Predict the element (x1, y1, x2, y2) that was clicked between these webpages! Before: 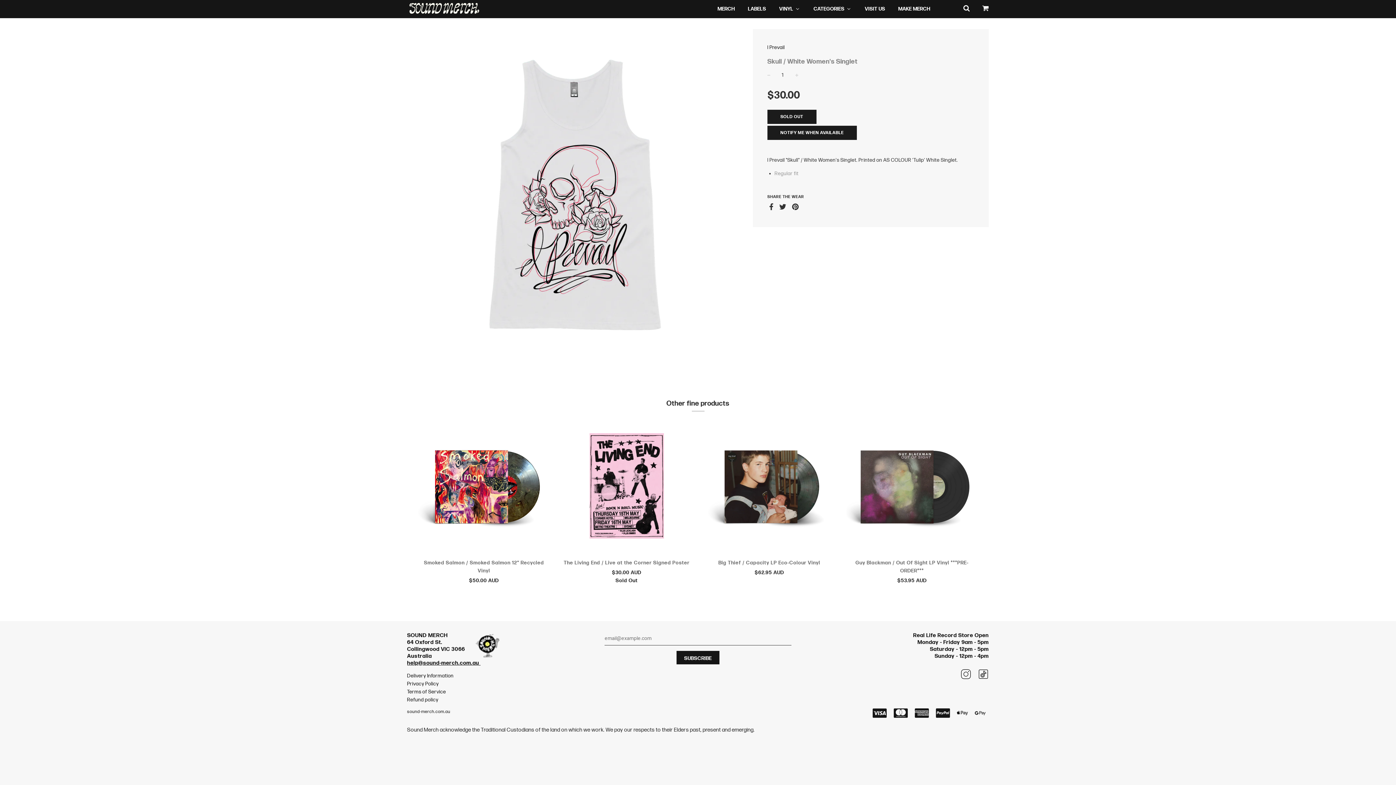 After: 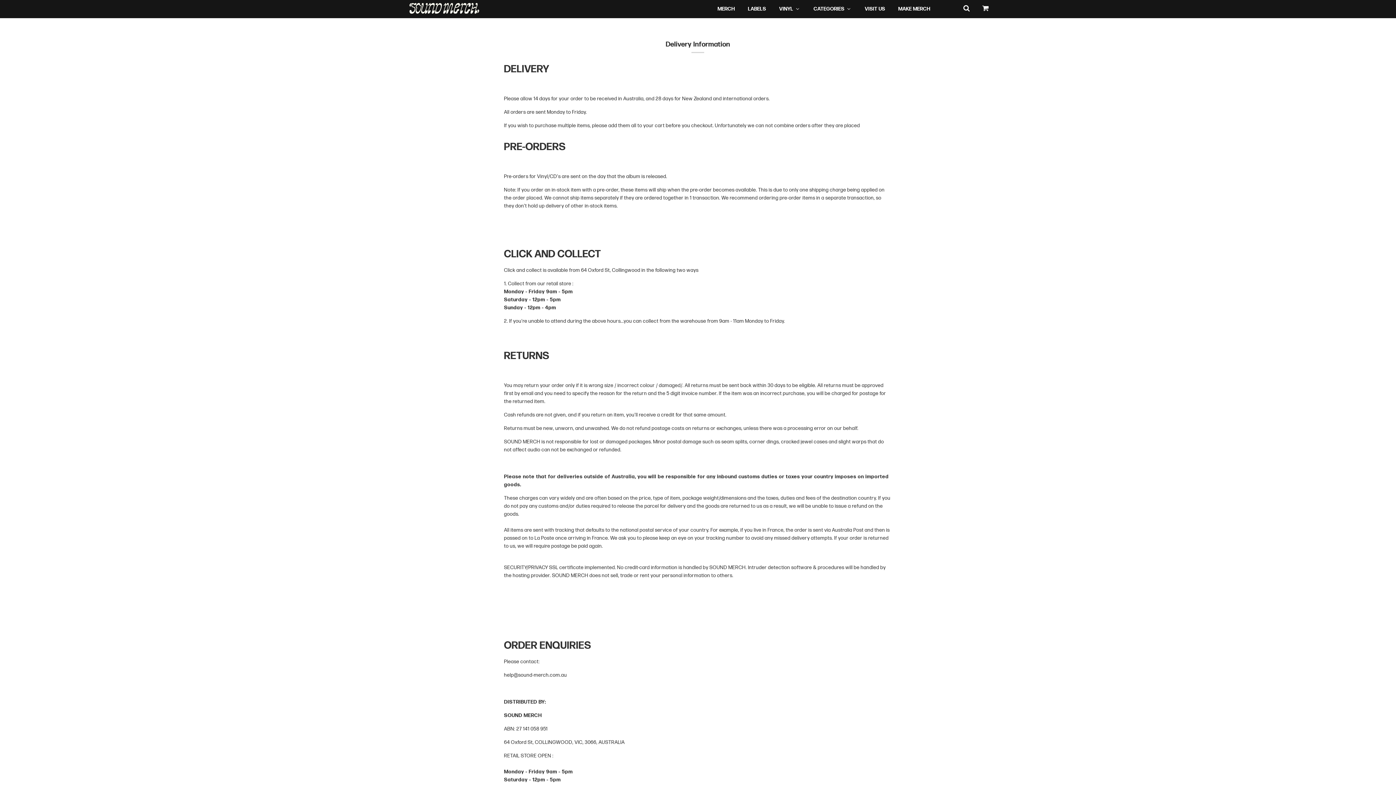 Action: label: Delivery Information bbox: (407, 673, 453, 679)